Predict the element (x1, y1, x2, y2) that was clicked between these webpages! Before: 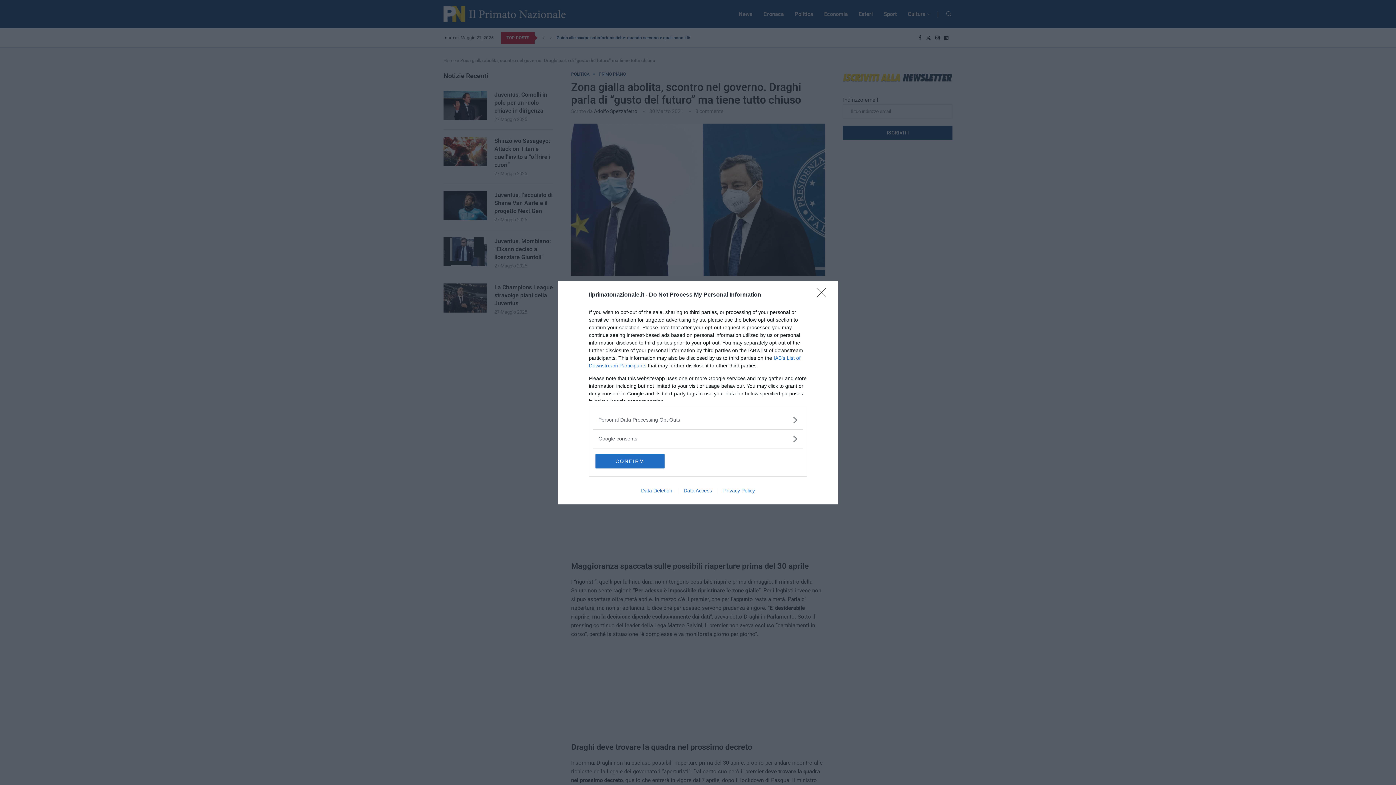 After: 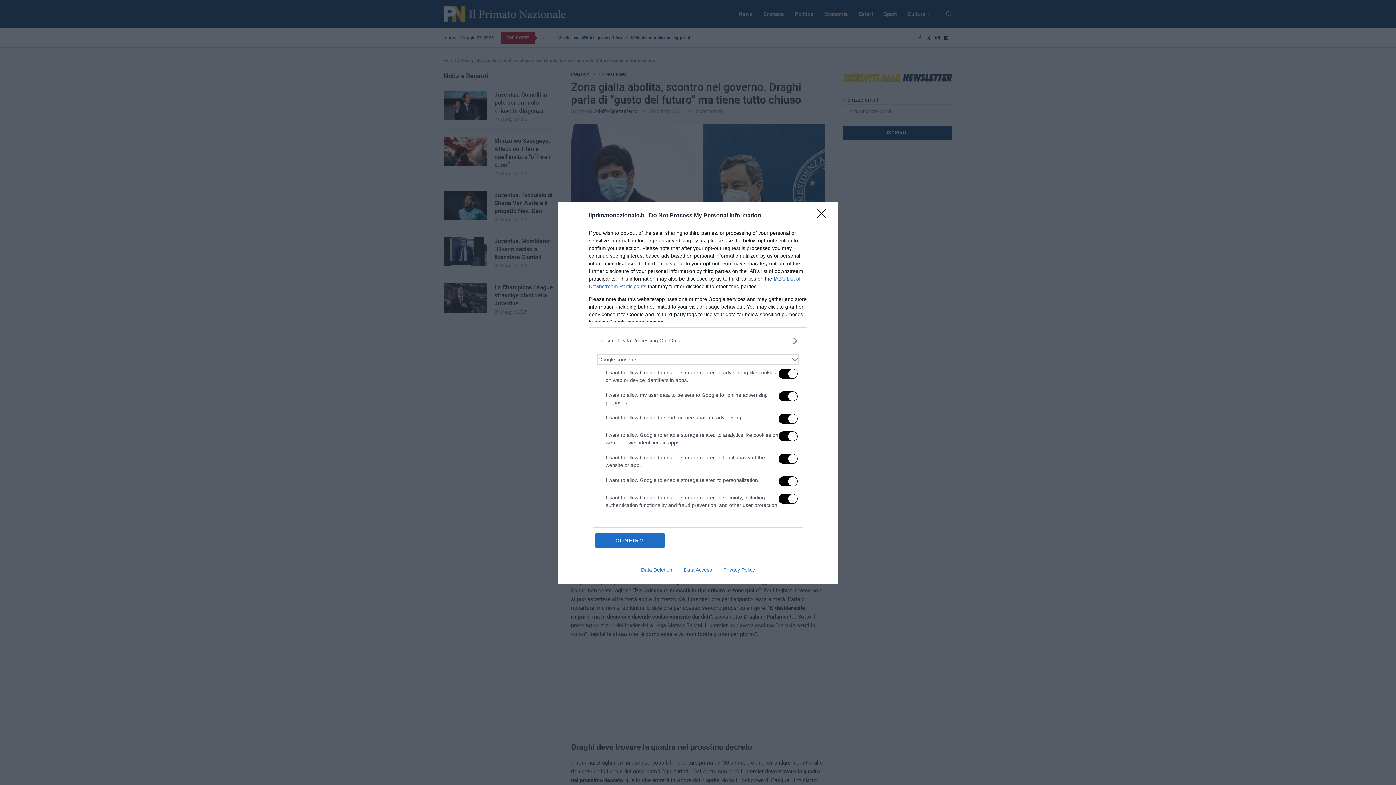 Action: bbox: (598, 435, 797, 442) label: Google consents